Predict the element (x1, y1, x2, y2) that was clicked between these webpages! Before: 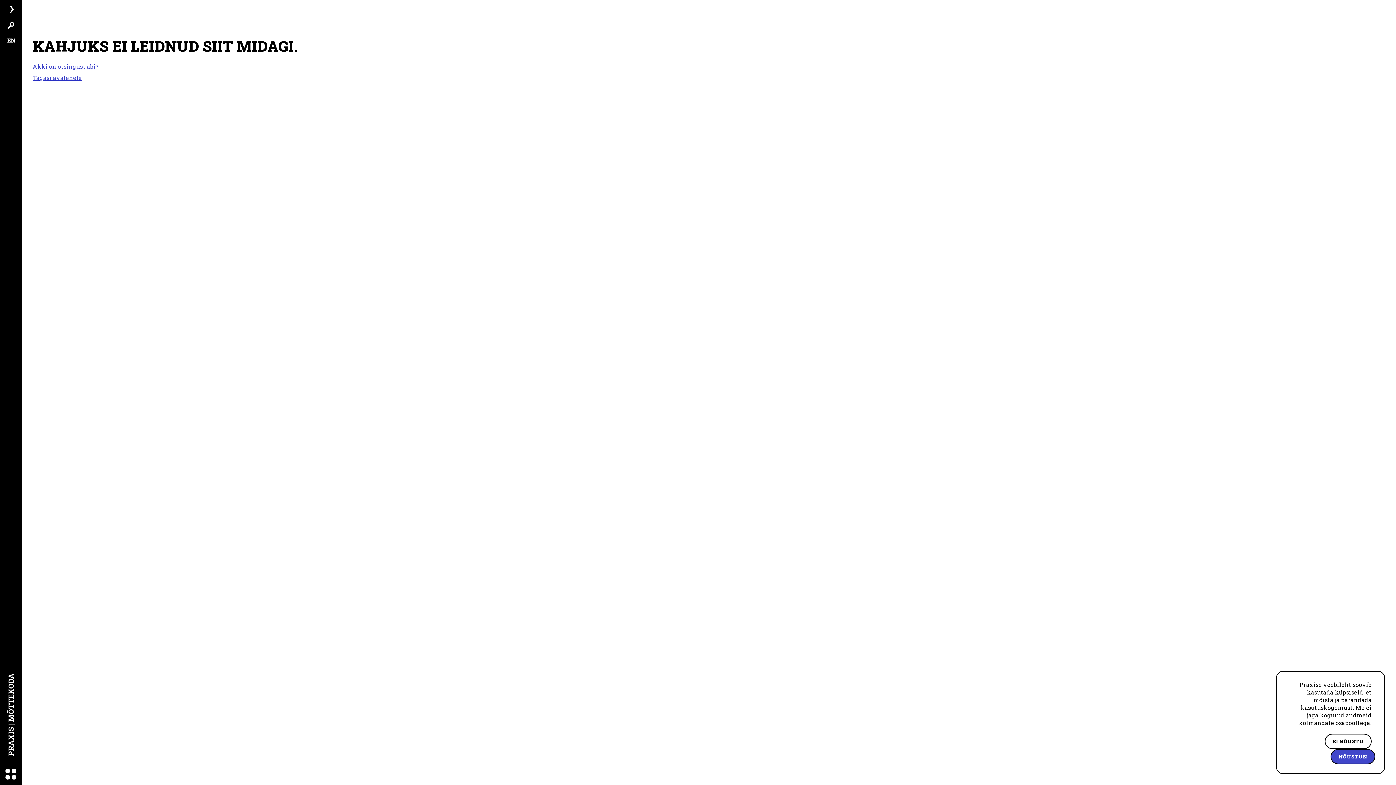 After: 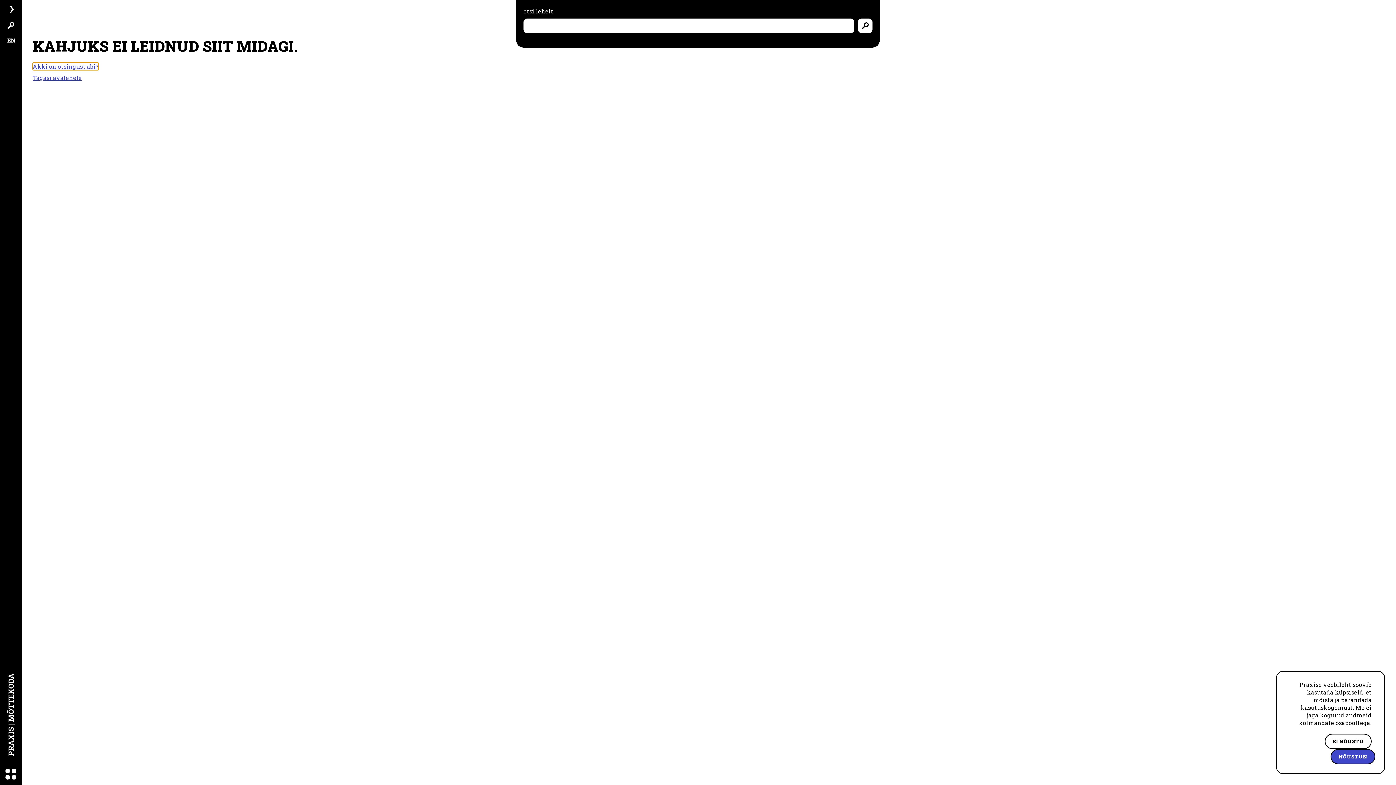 Action: bbox: (32, 62, 98, 70) label: Äkki on otsingust abi?